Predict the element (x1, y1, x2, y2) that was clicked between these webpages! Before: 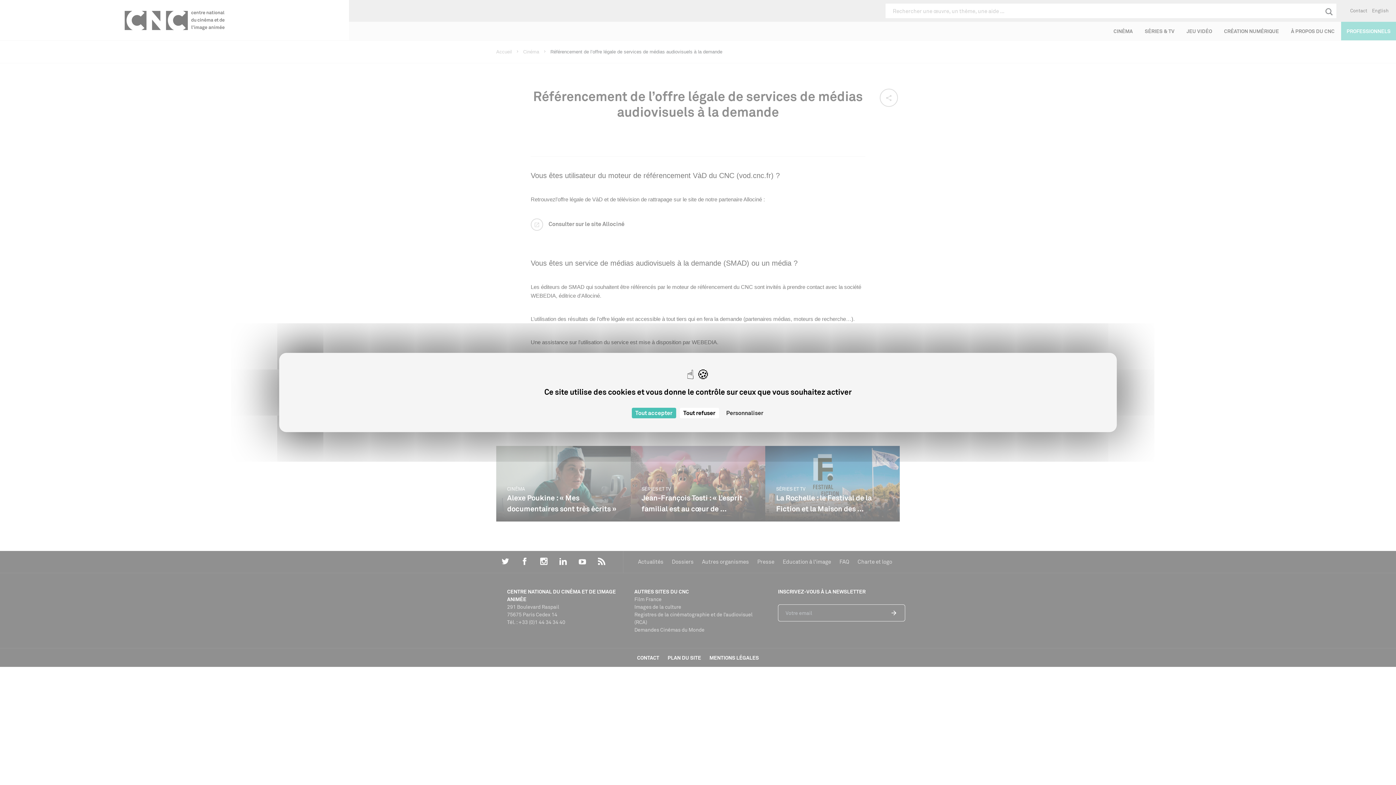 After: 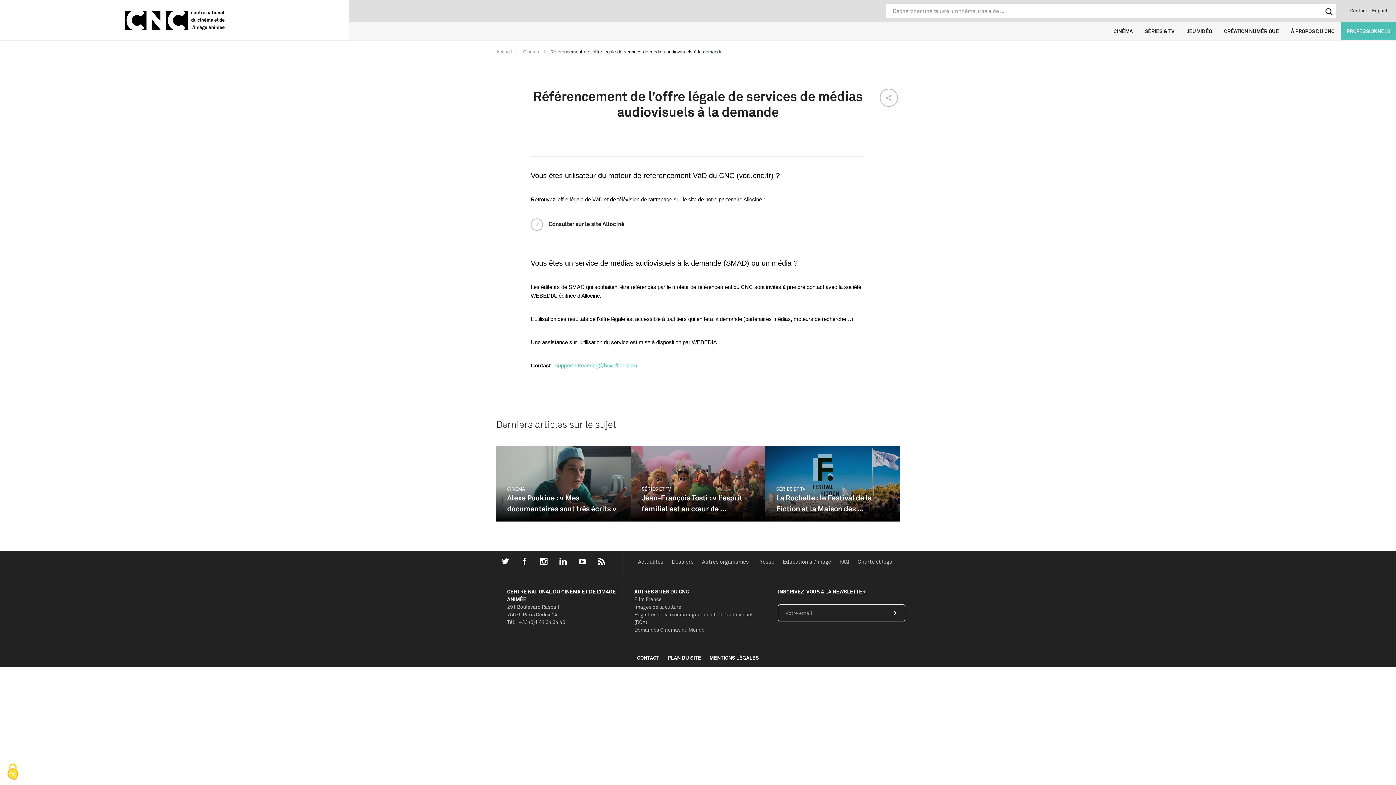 Action: label: Cookies : Tout refuser bbox: (679, 408, 719, 418)